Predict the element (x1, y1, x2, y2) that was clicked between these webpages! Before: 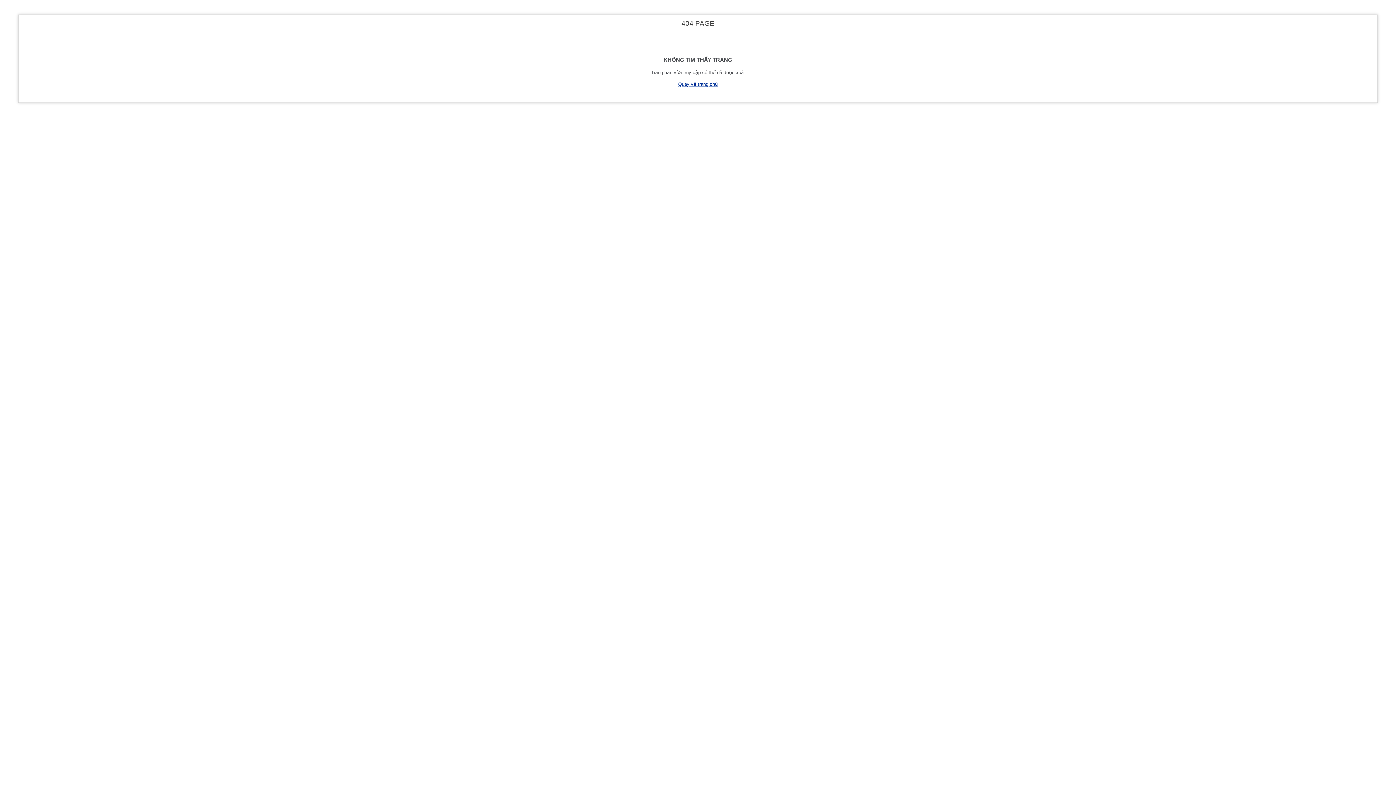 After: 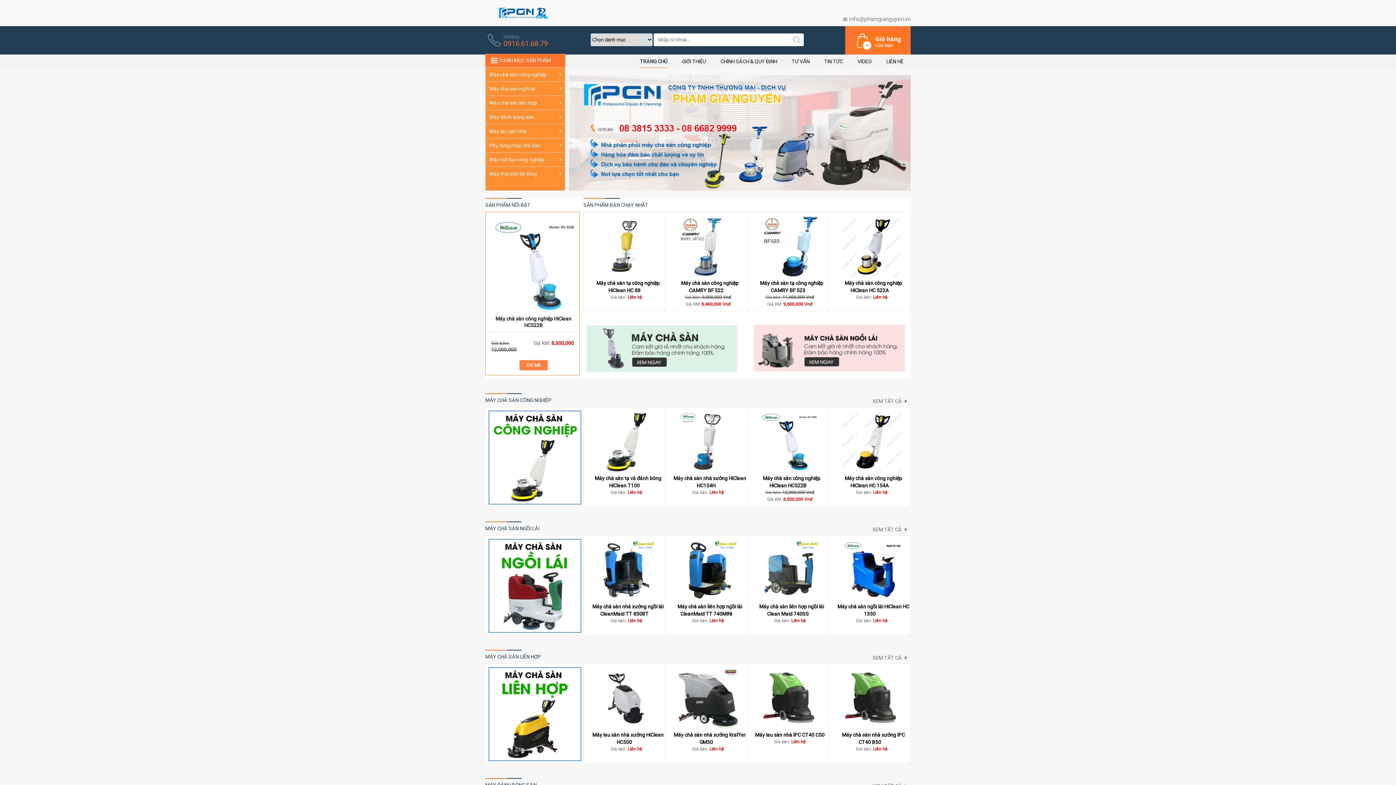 Action: label: Quay về trang chủ bbox: (678, 81, 718, 87)